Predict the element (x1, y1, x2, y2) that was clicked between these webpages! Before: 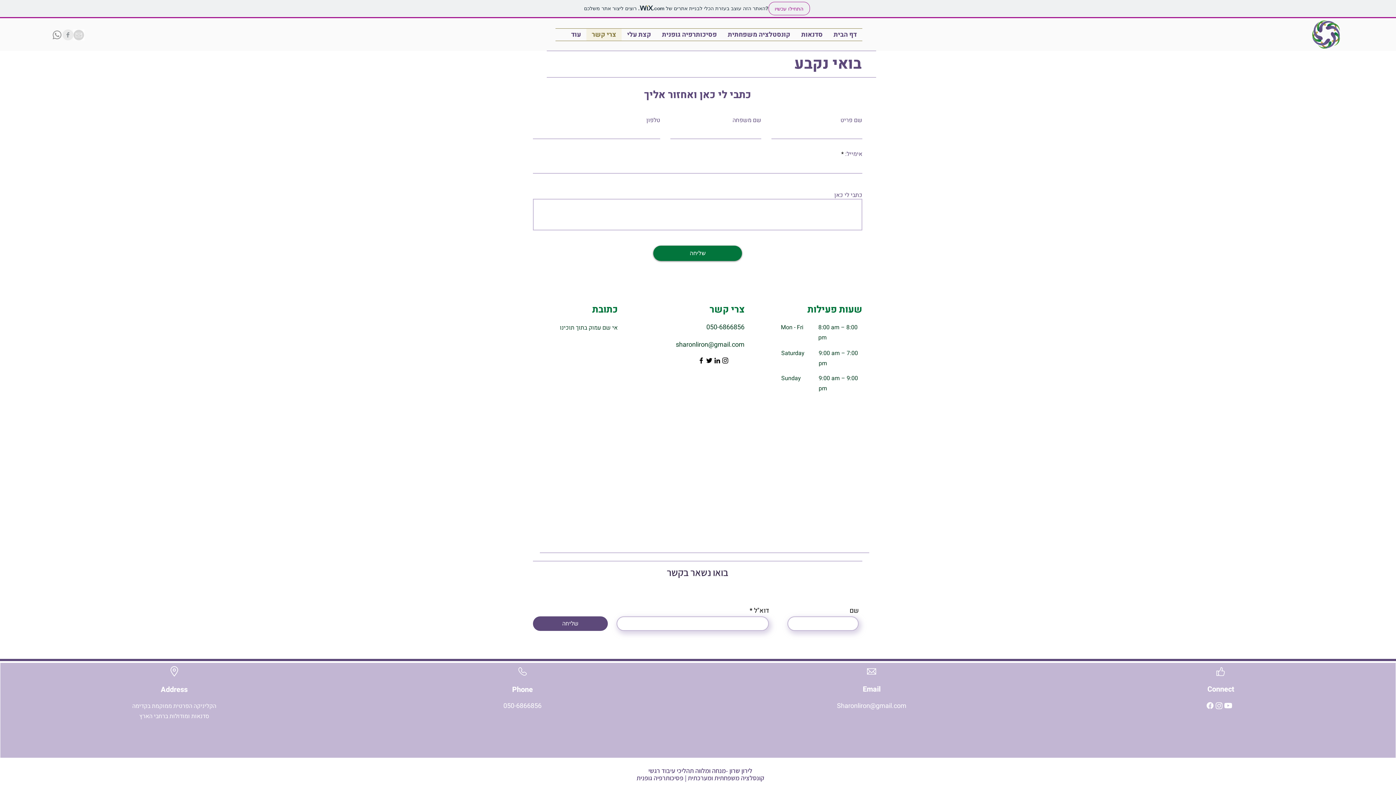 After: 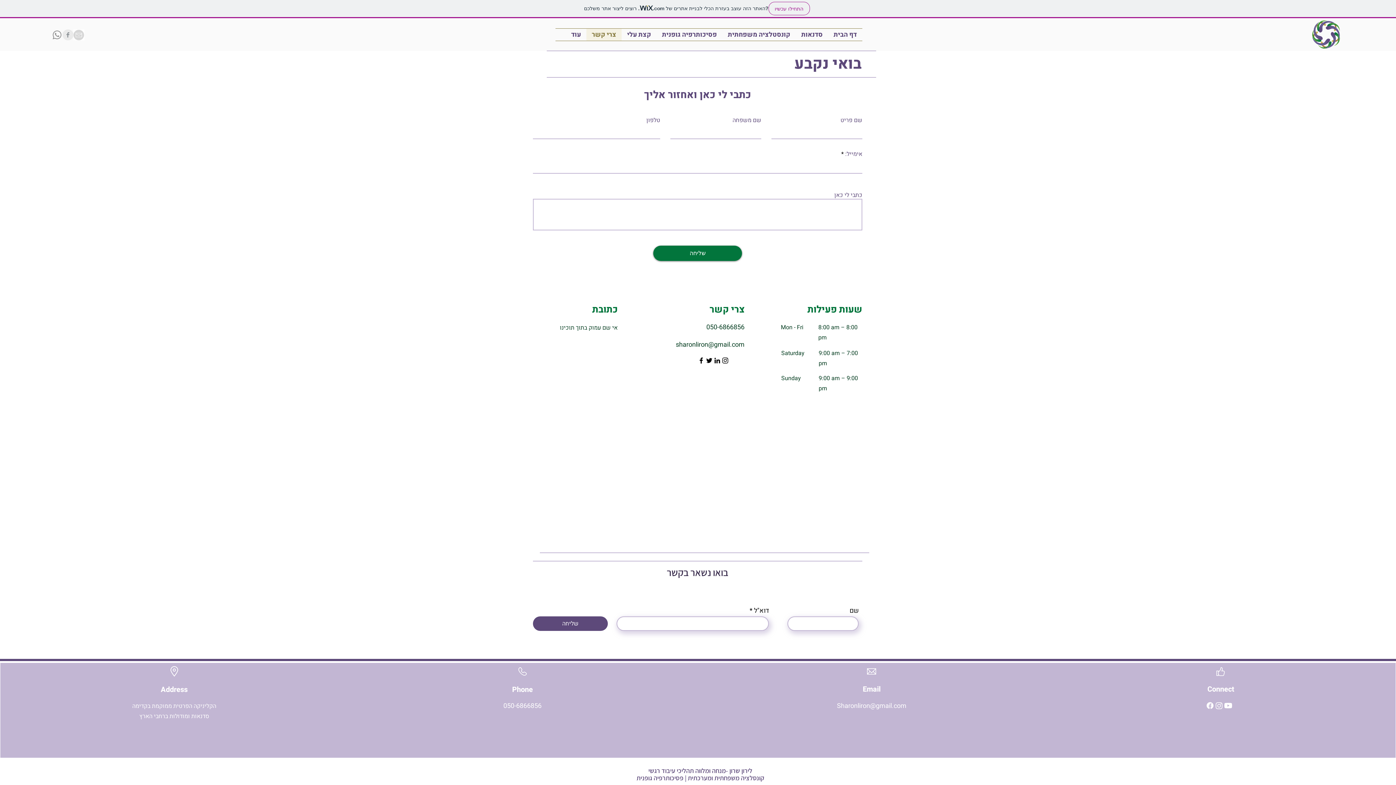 Action: bbox: (721, 356, 729, 364) label: Instagram